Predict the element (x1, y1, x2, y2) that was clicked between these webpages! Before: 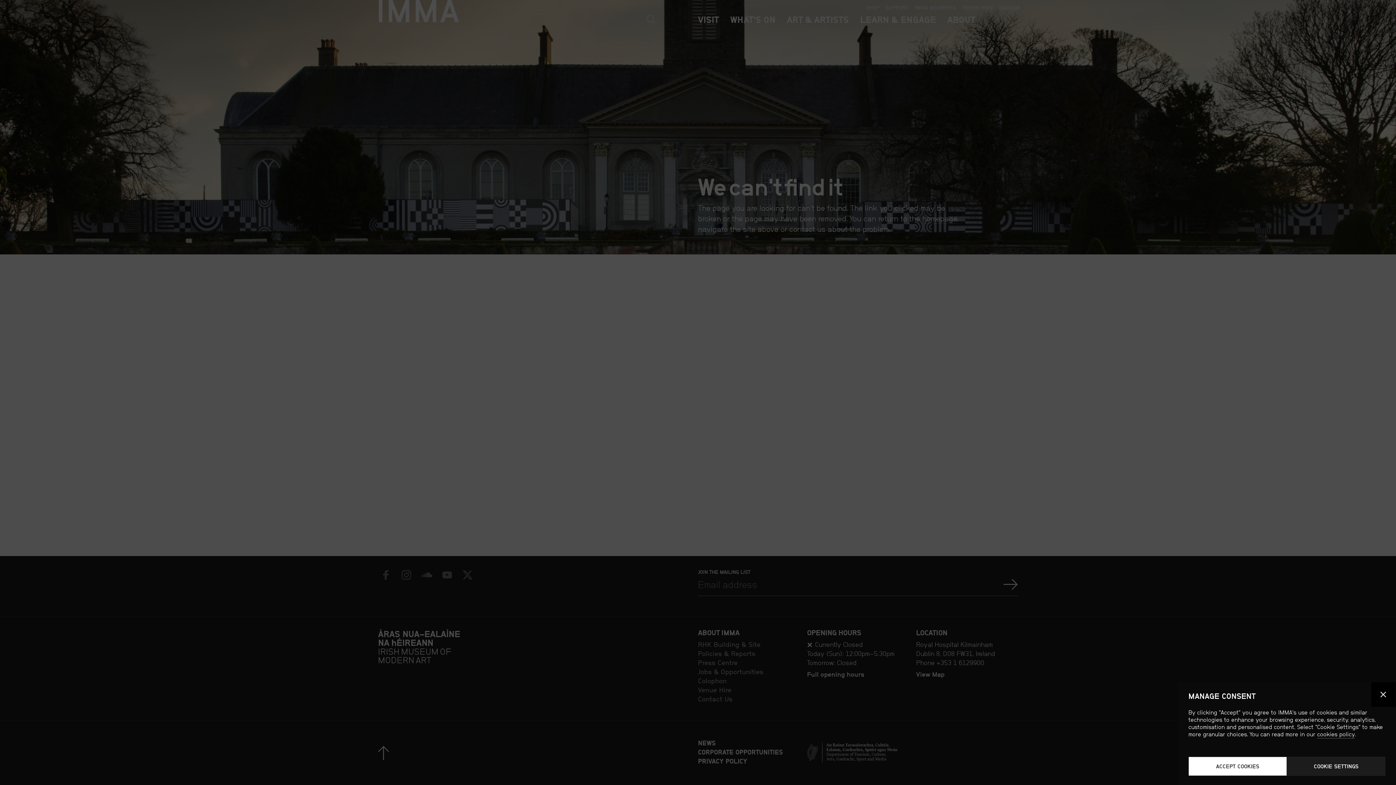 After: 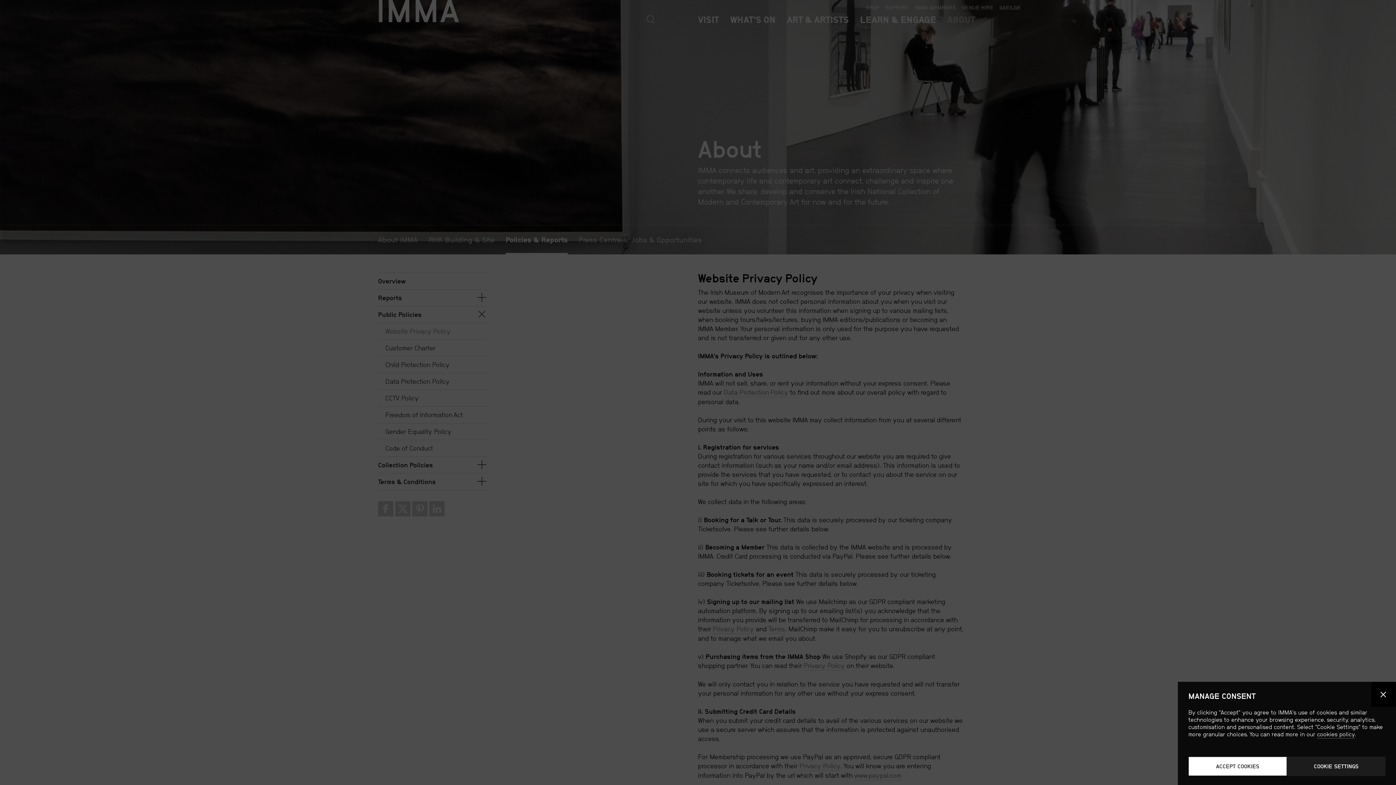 Action: bbox: (1317, 731, 1355, 738) label: cookies policy